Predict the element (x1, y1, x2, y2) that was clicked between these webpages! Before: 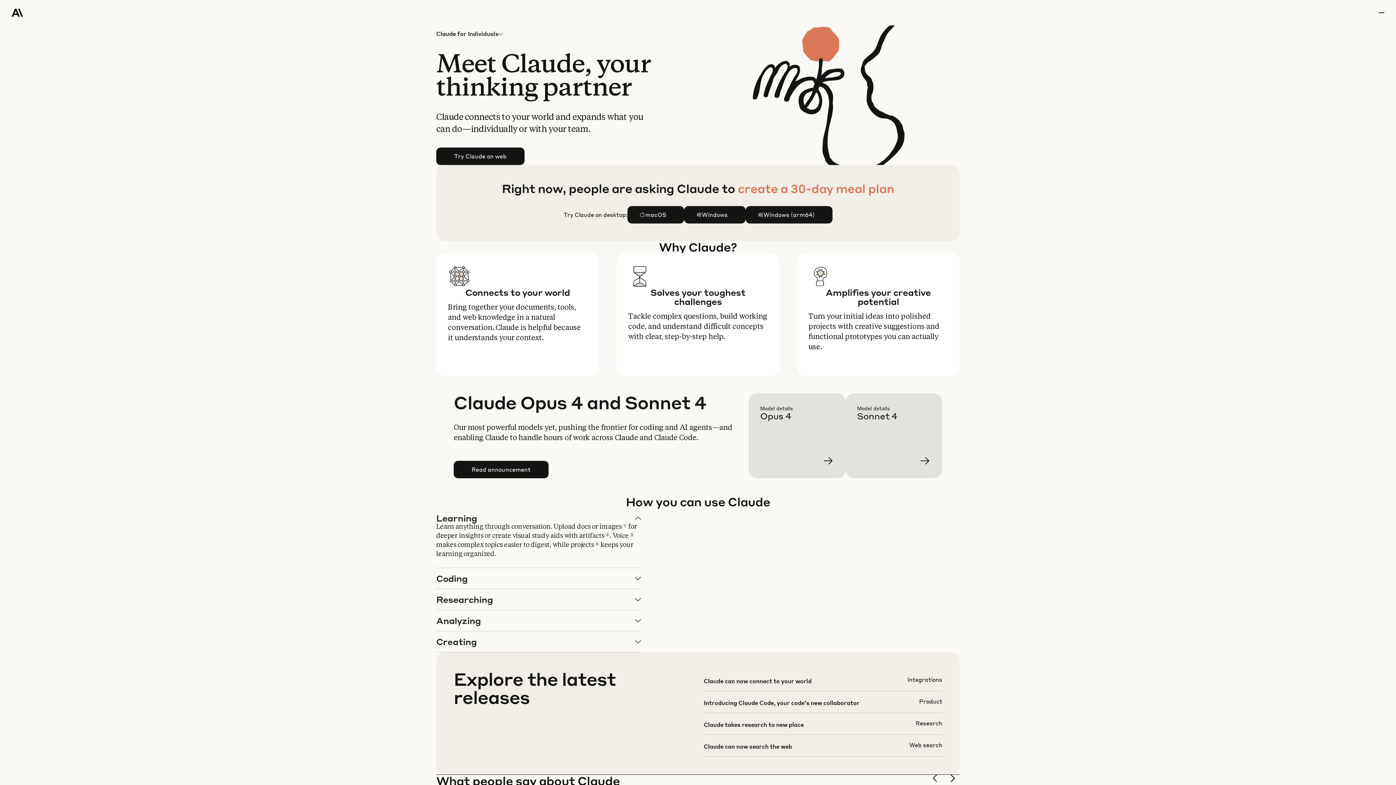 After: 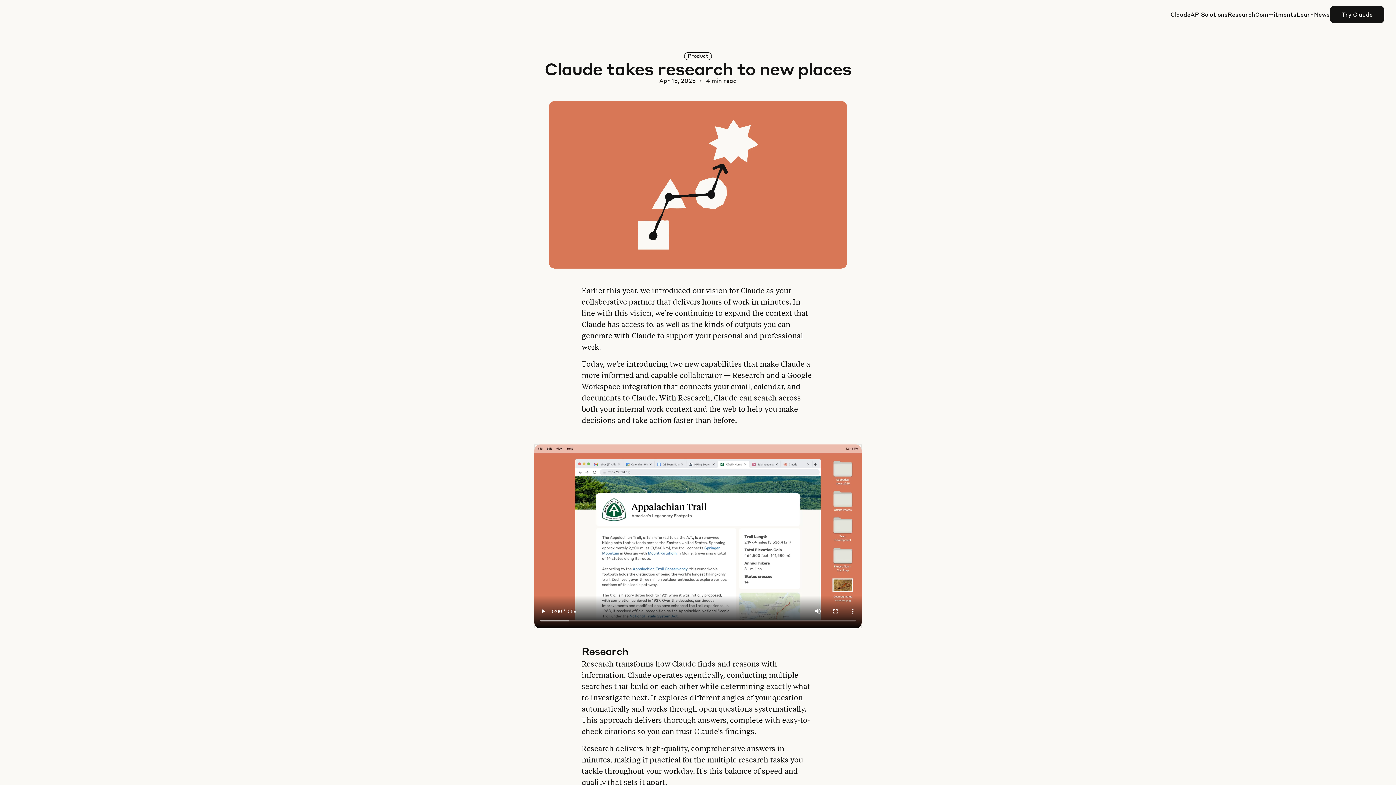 Action: bbox: (703, 719, 942, 740)